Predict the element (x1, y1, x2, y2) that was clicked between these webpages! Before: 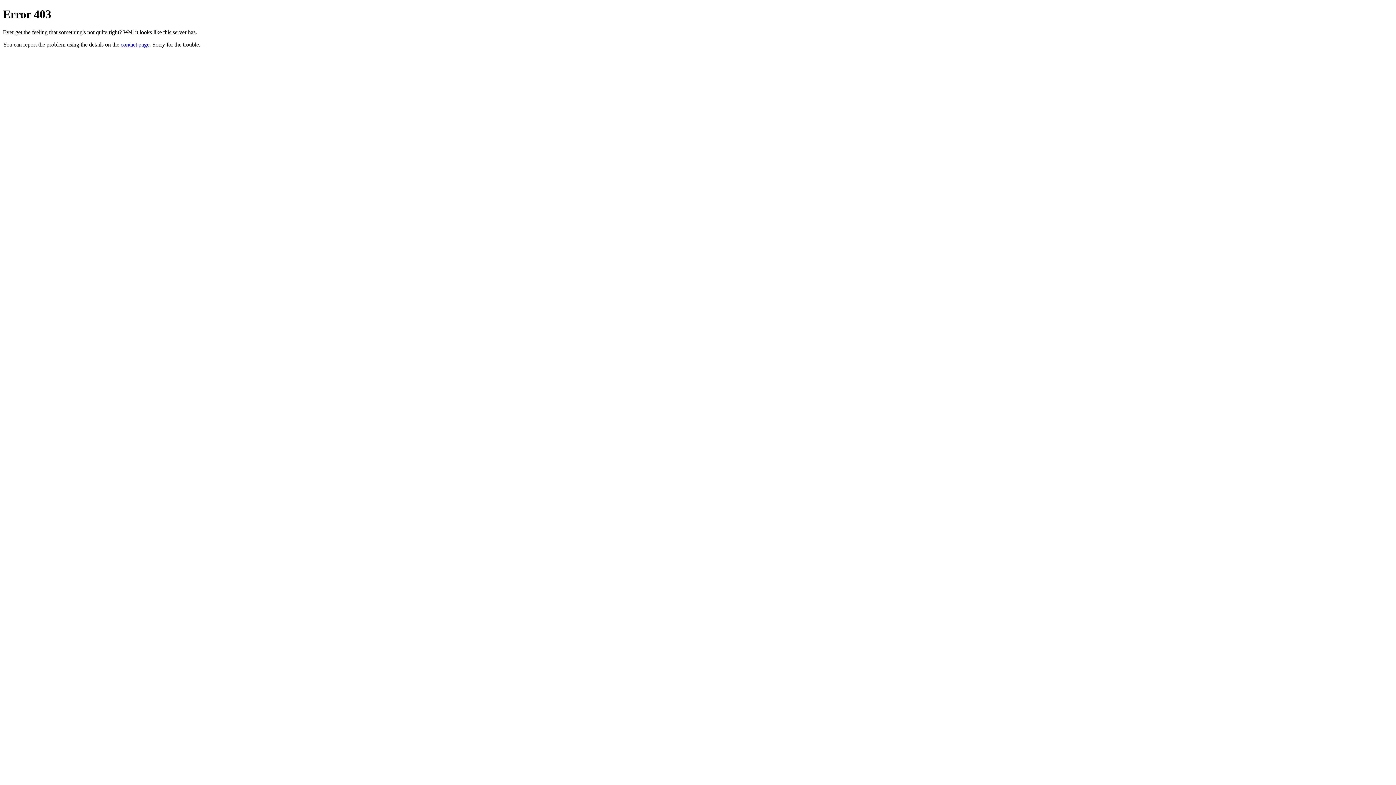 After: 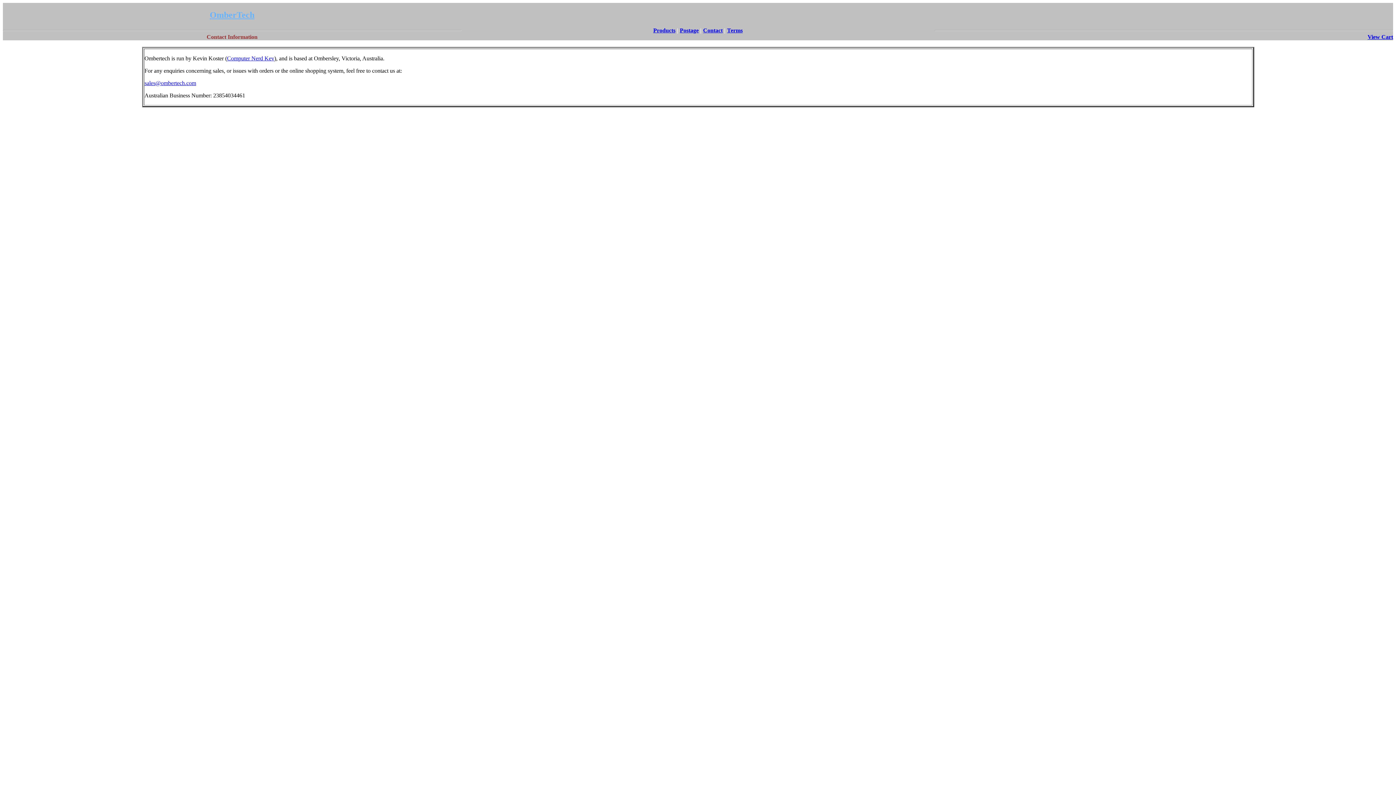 Action: bbox: (120, 41, 149, 47) label: contact page